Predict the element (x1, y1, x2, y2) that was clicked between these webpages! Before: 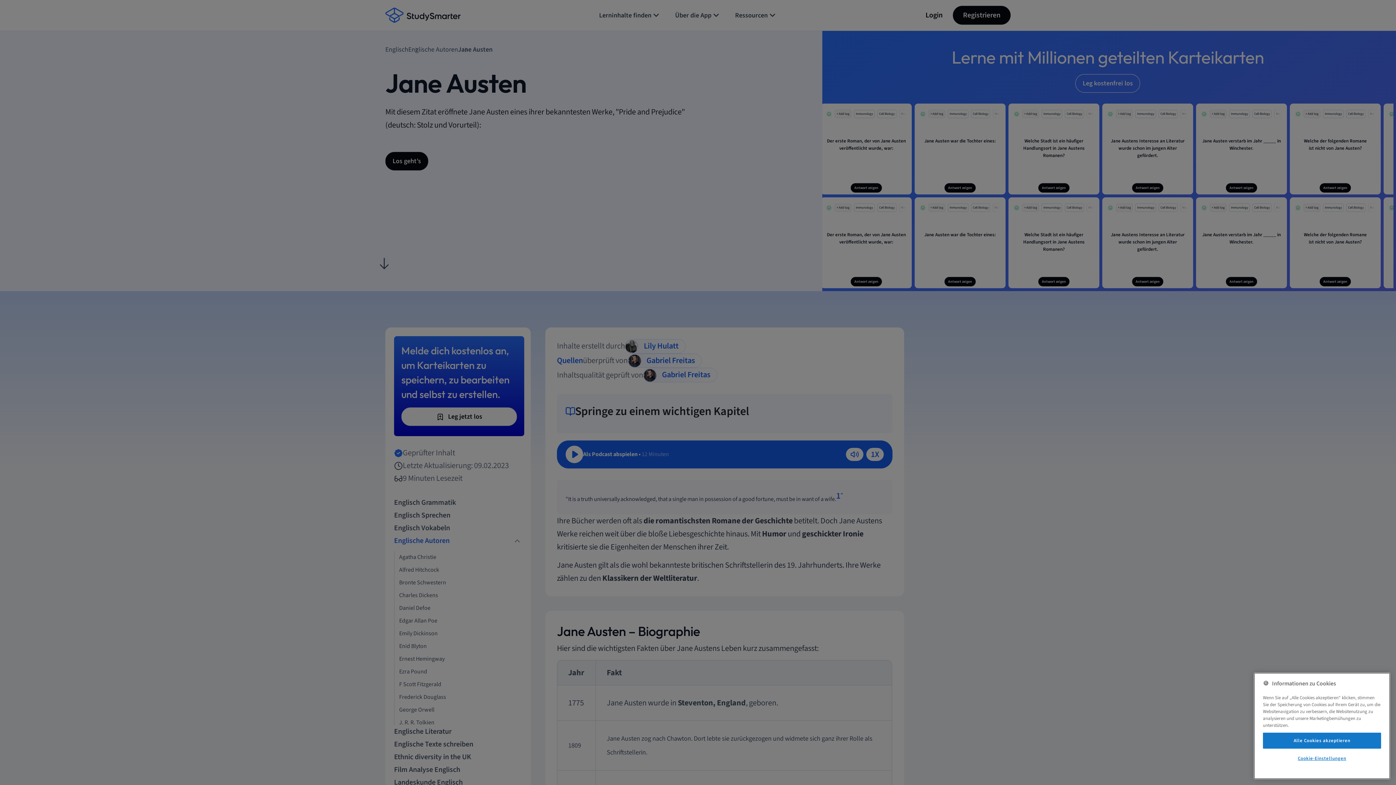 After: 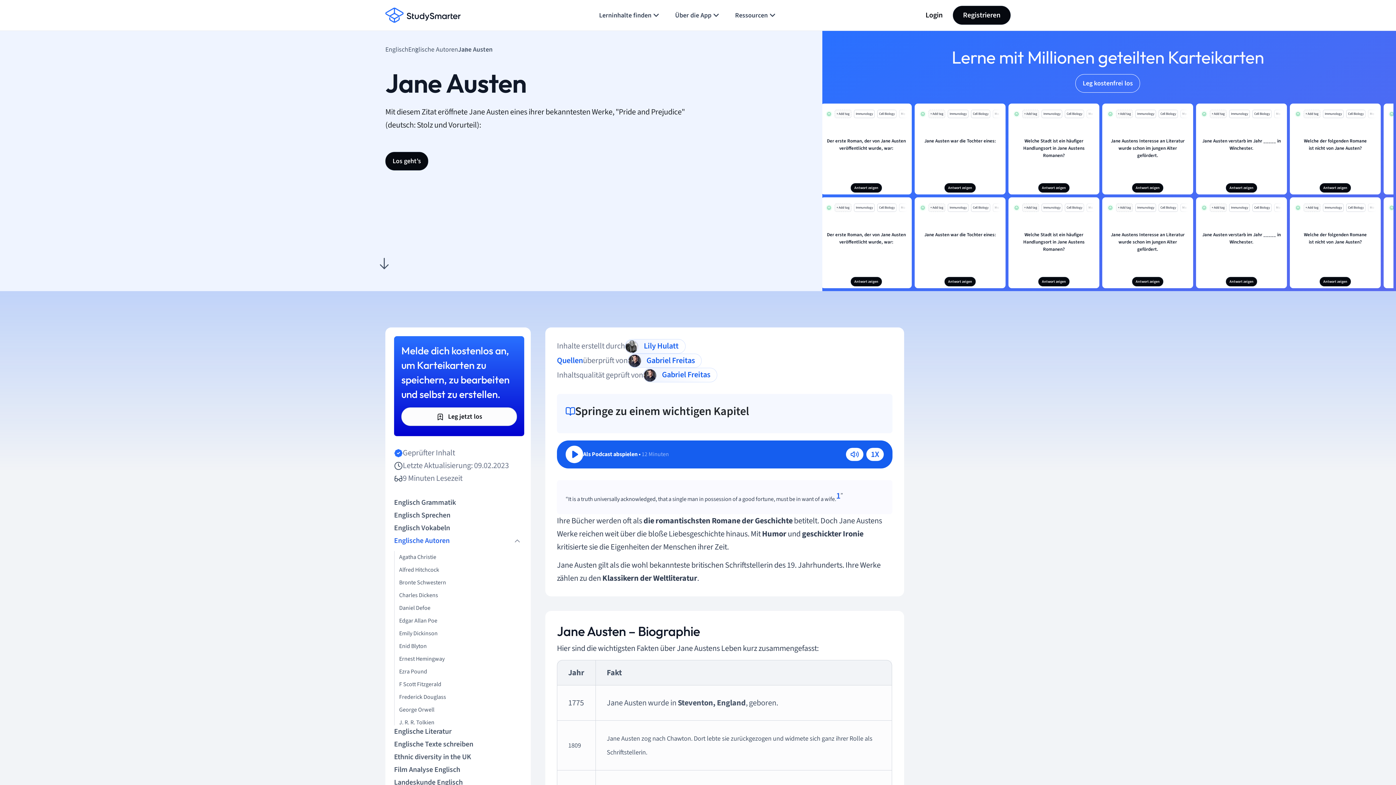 Action: label: Alle Cookies akzeptieren bbox: (1263, 733, 1381, 749)